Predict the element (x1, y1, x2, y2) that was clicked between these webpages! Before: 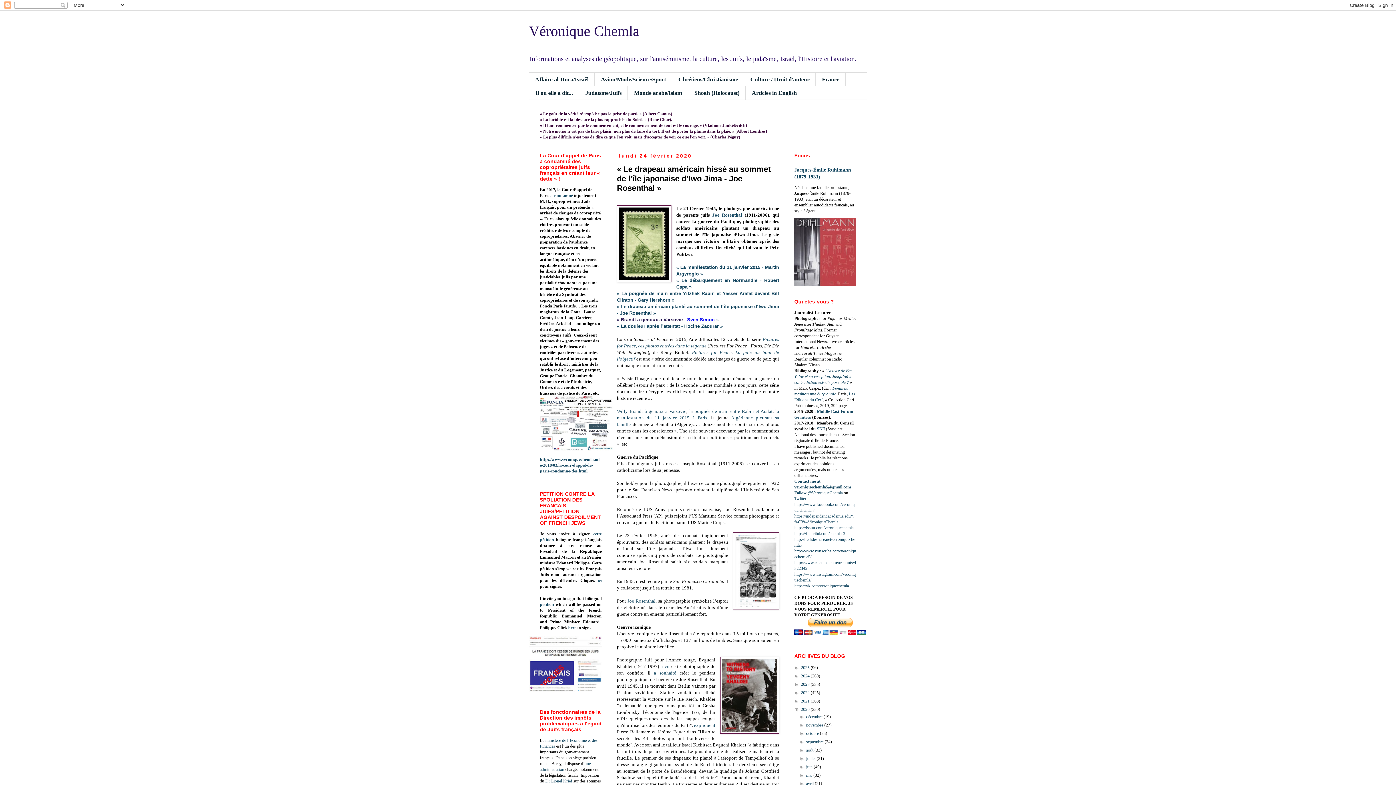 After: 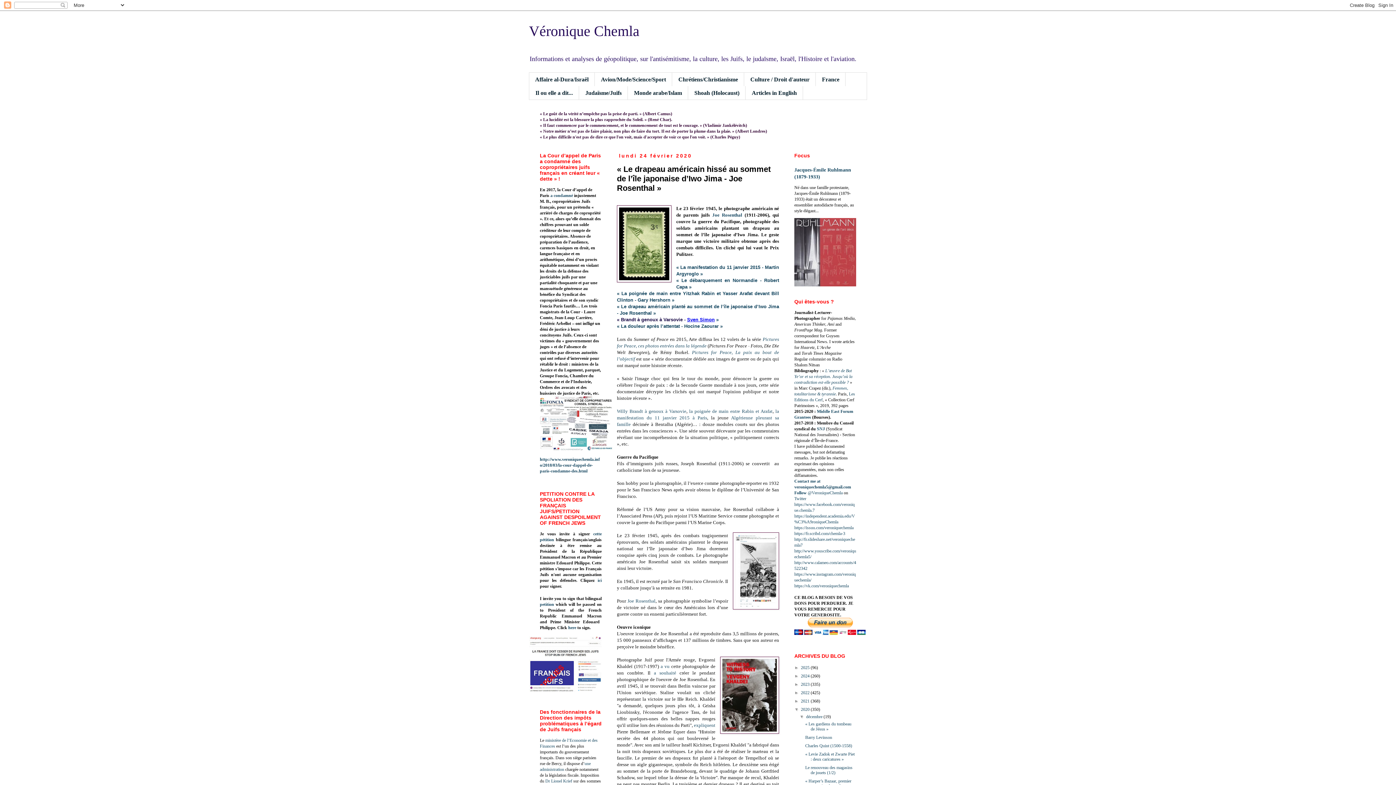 Action: label: ►   bbox: (799, 714, 806, 719)